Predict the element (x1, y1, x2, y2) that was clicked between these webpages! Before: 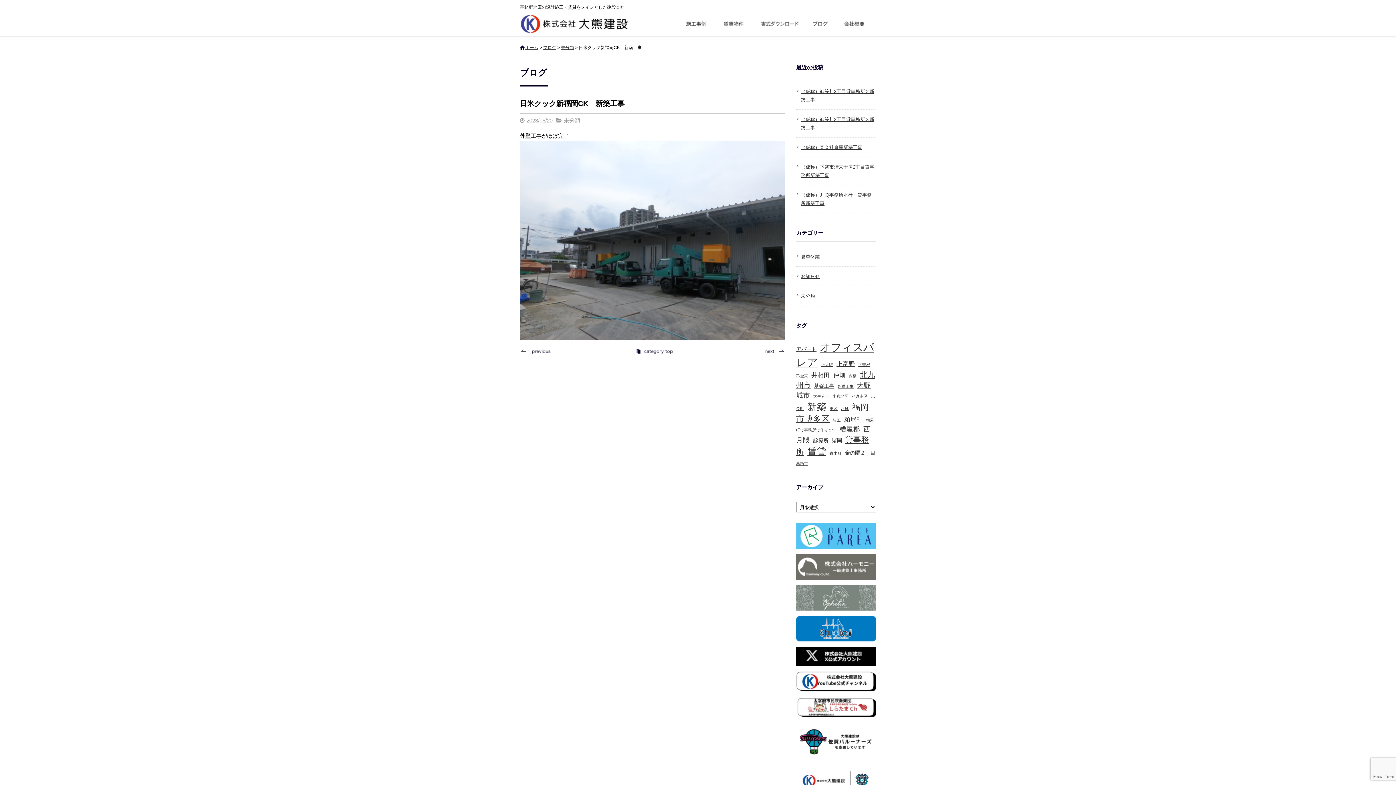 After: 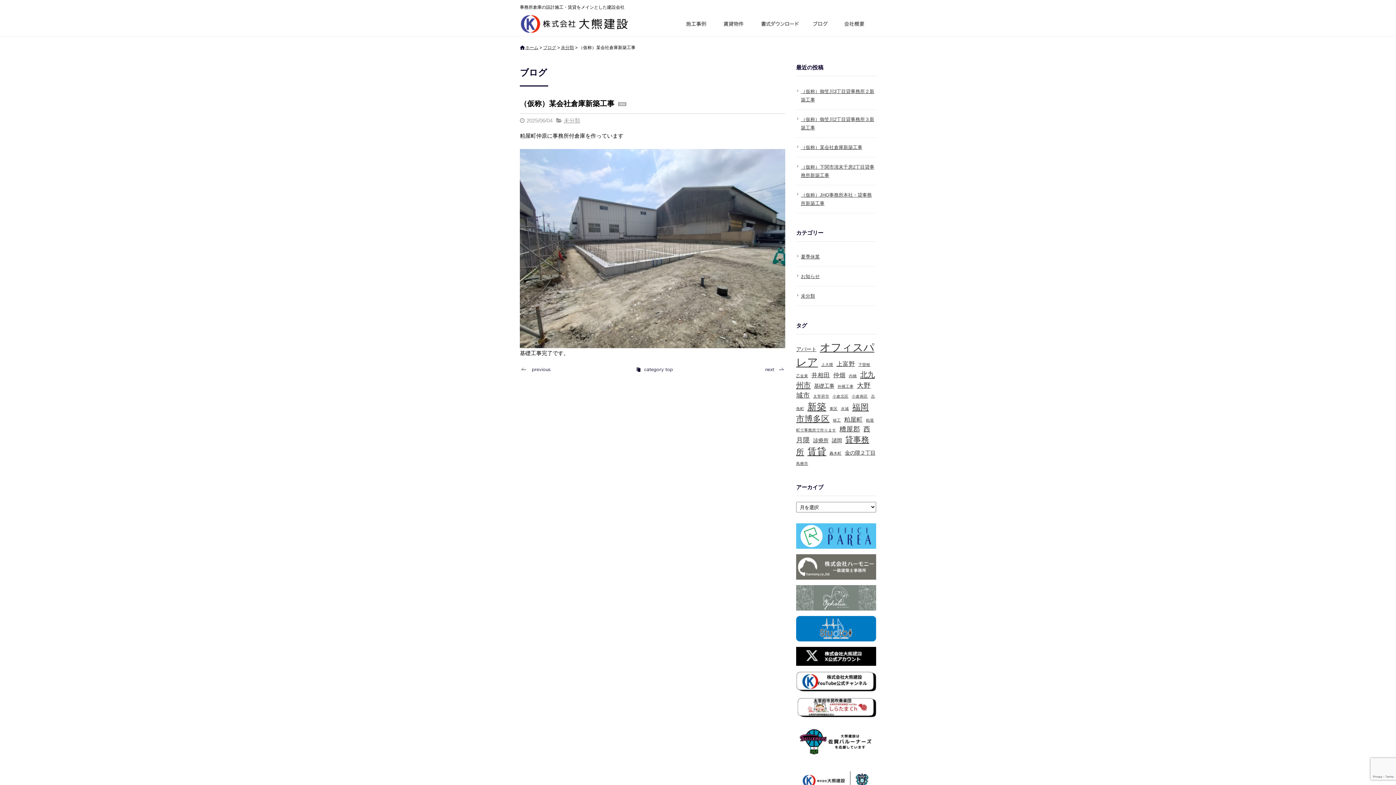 Action: bbox: (796, 143, 876, 151) label: （仮称）某会社倉庫新築工事